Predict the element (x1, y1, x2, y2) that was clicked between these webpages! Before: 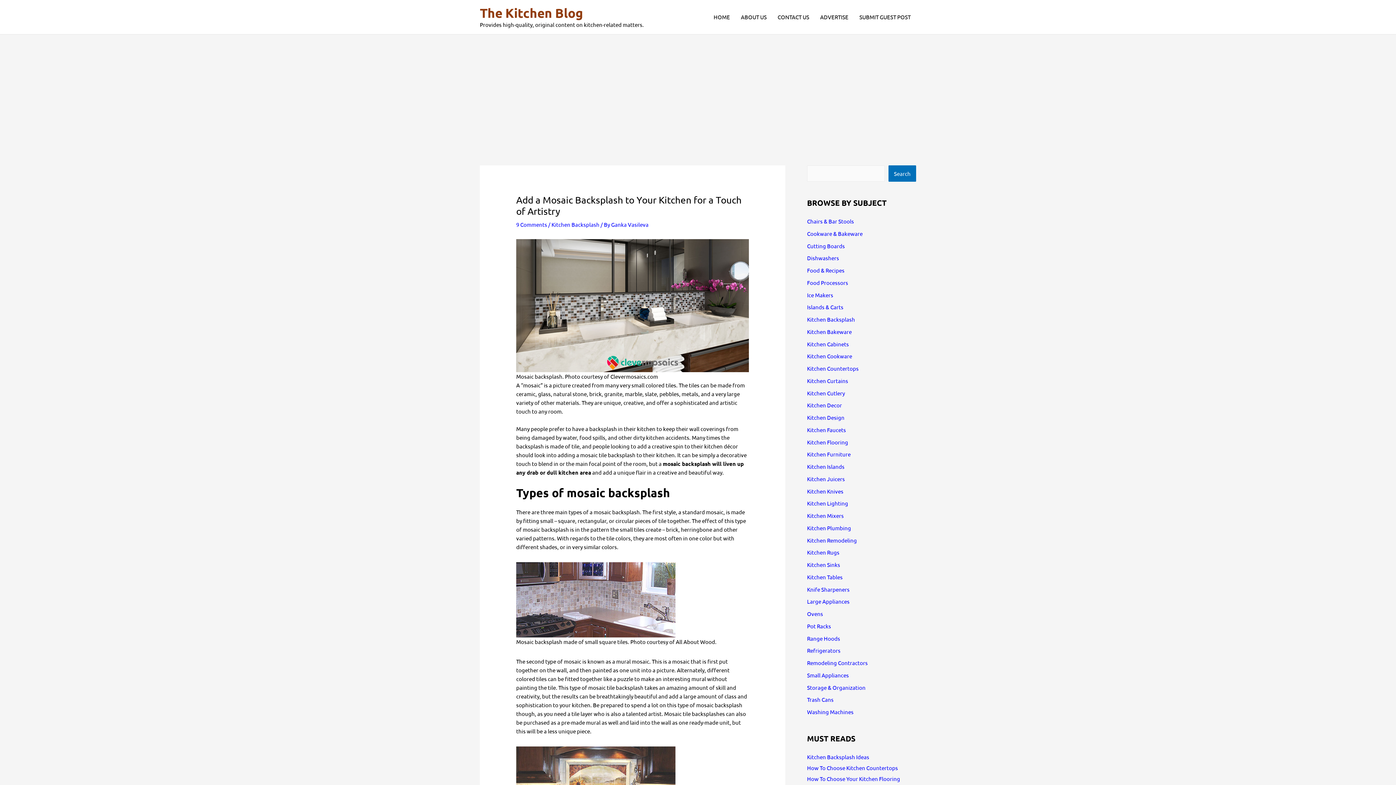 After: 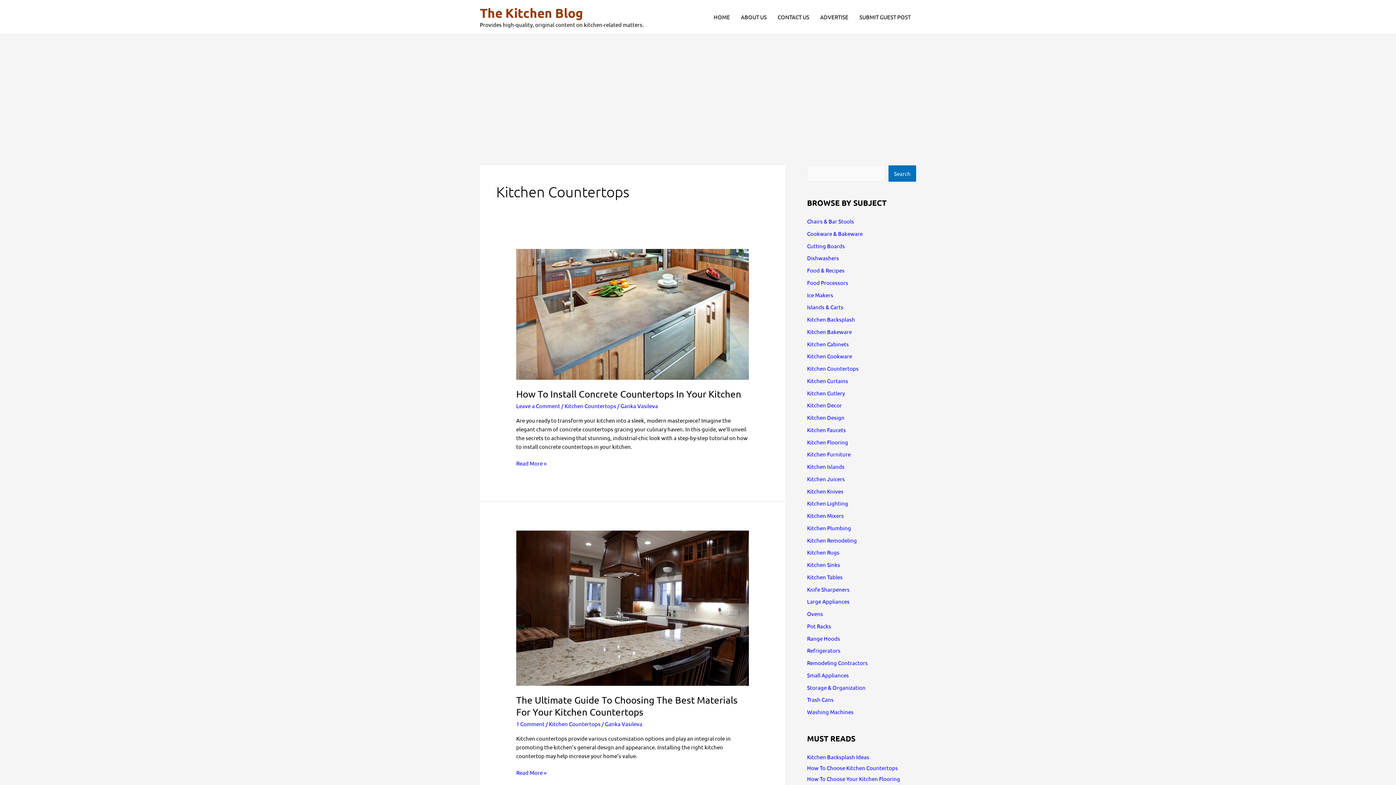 Action: label: Kitchen Countertops bbox: (807, 365, 858, 372)